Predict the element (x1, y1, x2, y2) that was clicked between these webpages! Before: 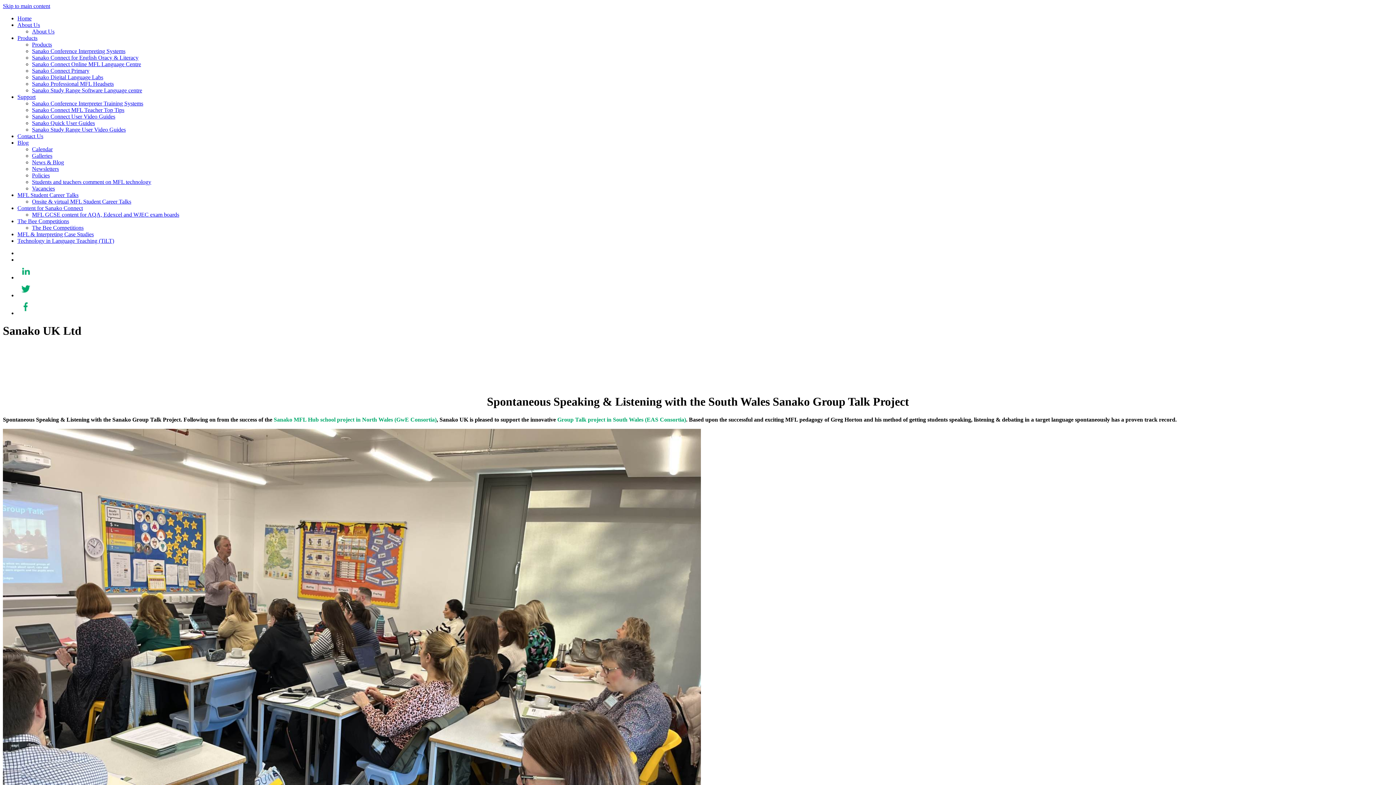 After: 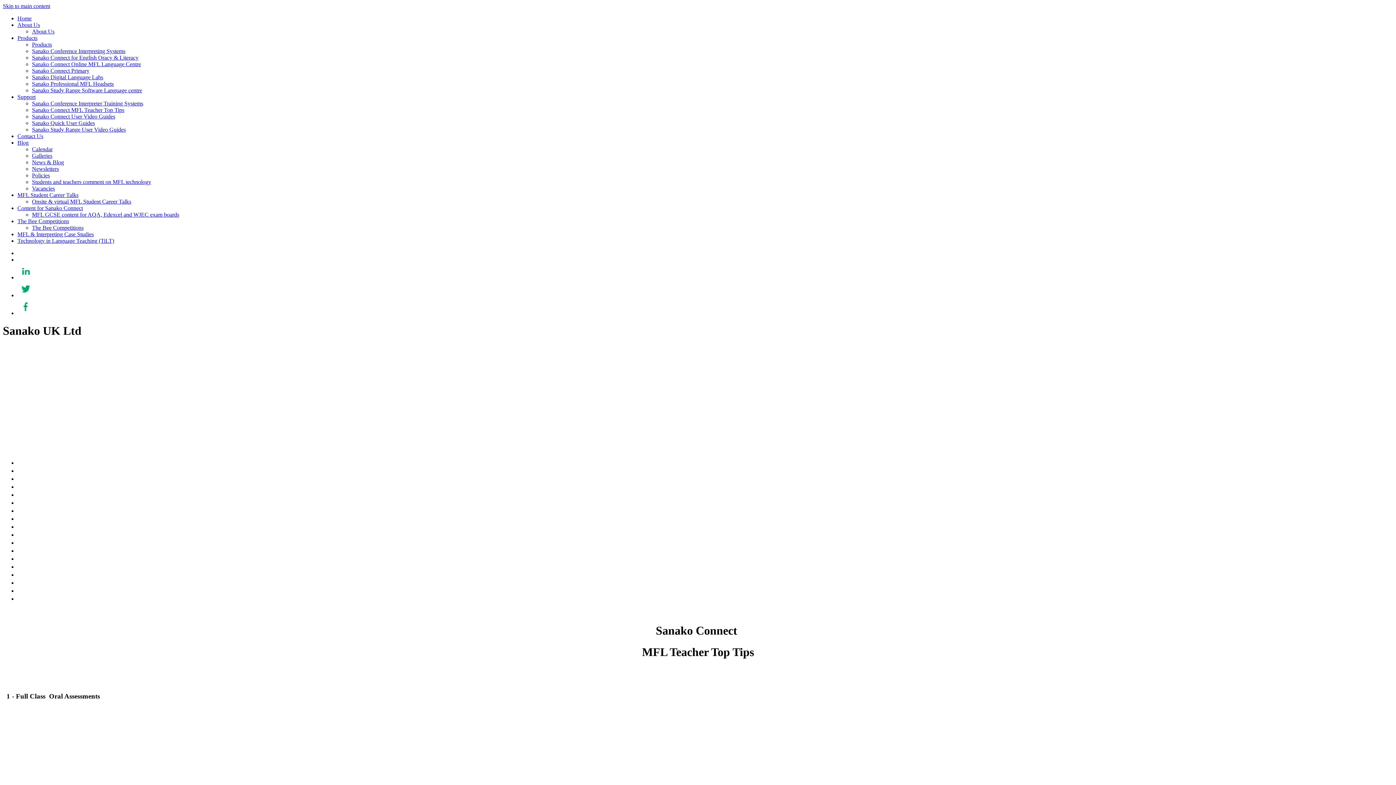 Action: bbox: (32, 106, 124, 113) label: Sanako Connect MFL Teacher Top Tips